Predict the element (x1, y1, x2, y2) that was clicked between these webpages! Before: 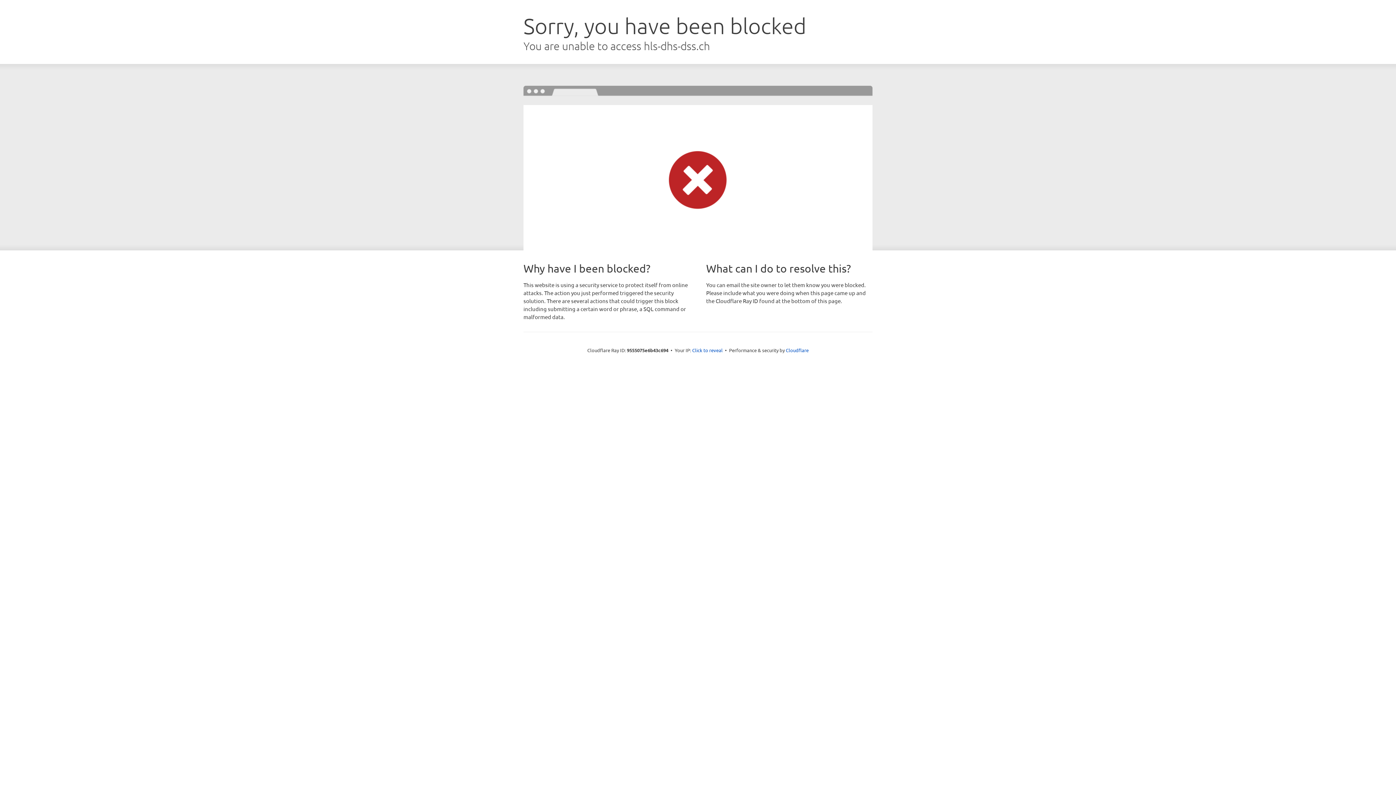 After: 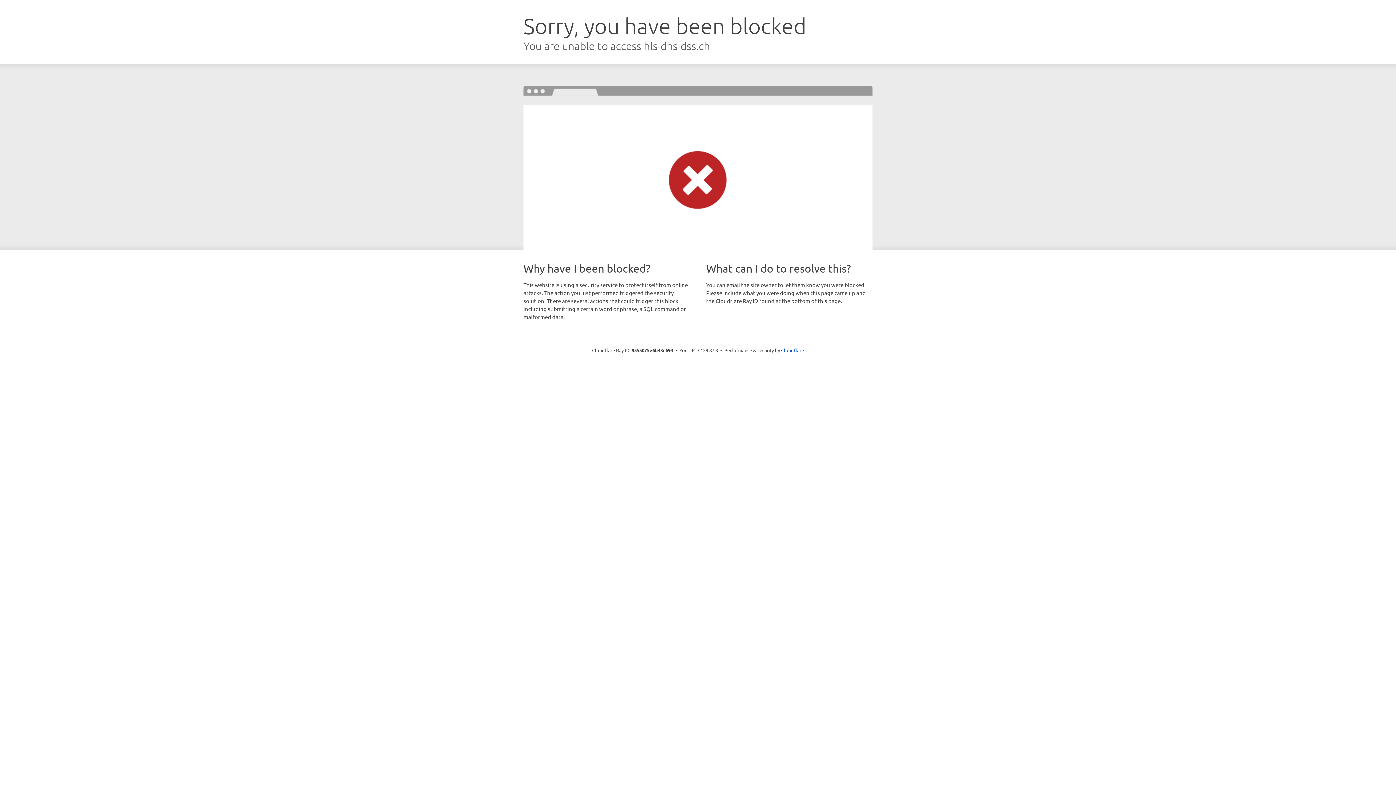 Action: bbox: (692, 346, 722, 353) label: Click to reveal